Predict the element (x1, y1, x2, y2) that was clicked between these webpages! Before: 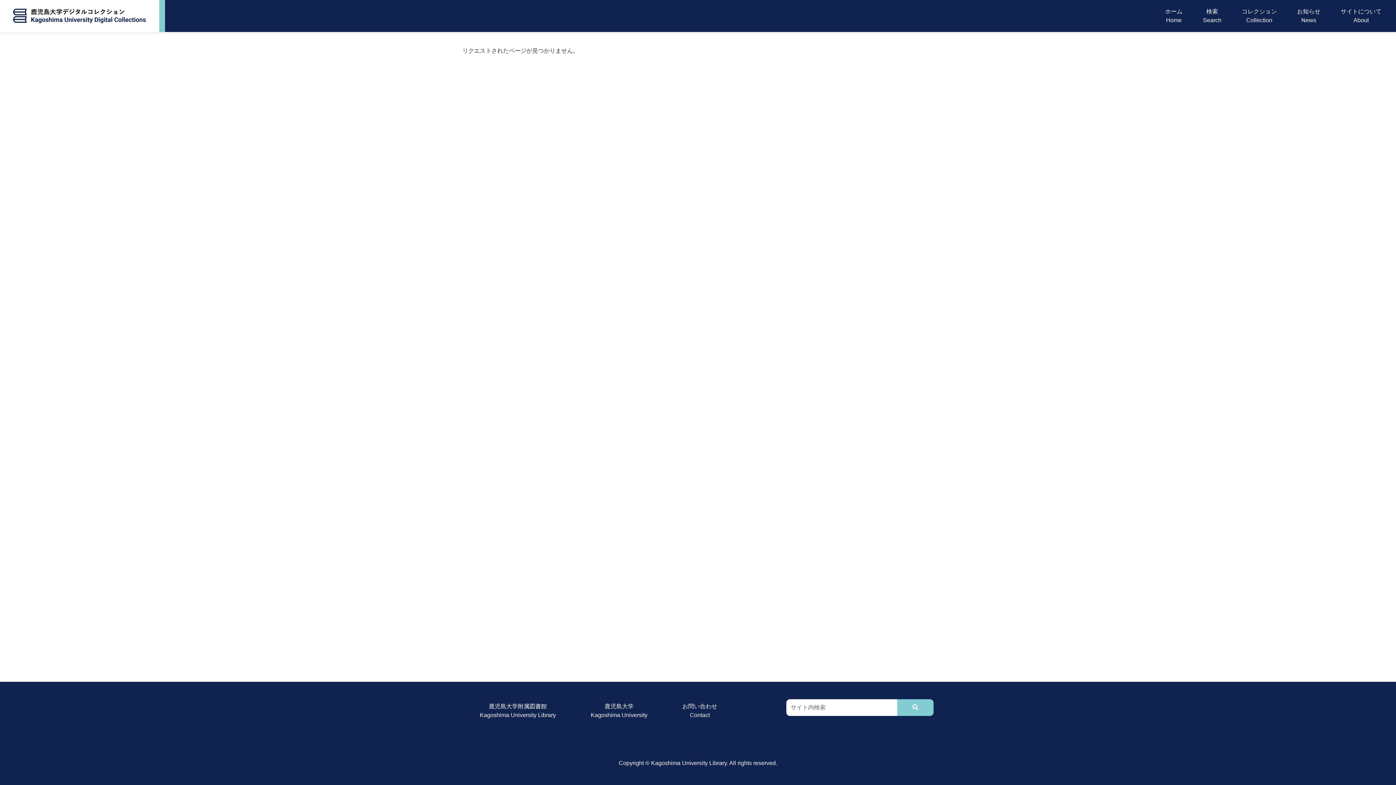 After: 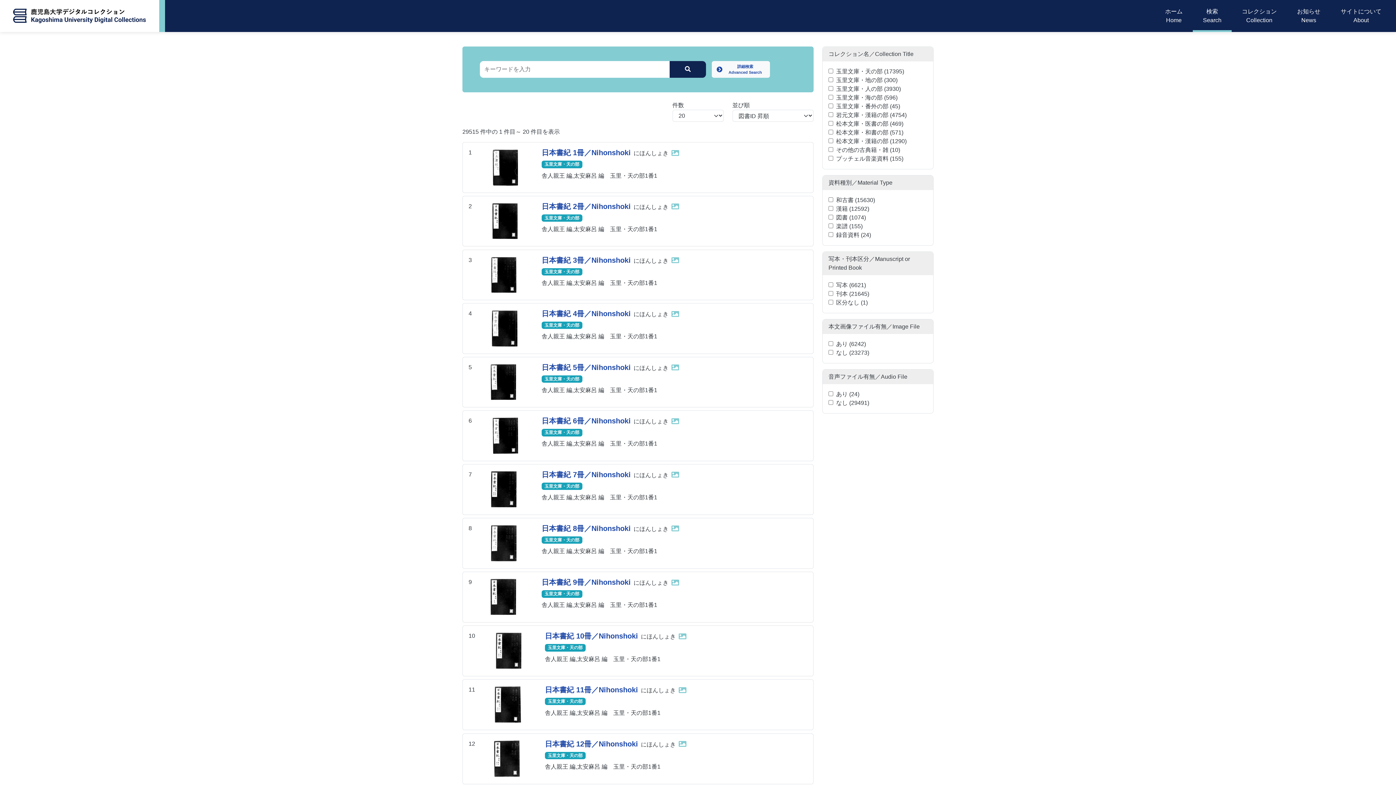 Action: label: 検索
Search bbox: (1200, 4, 1224, 27)